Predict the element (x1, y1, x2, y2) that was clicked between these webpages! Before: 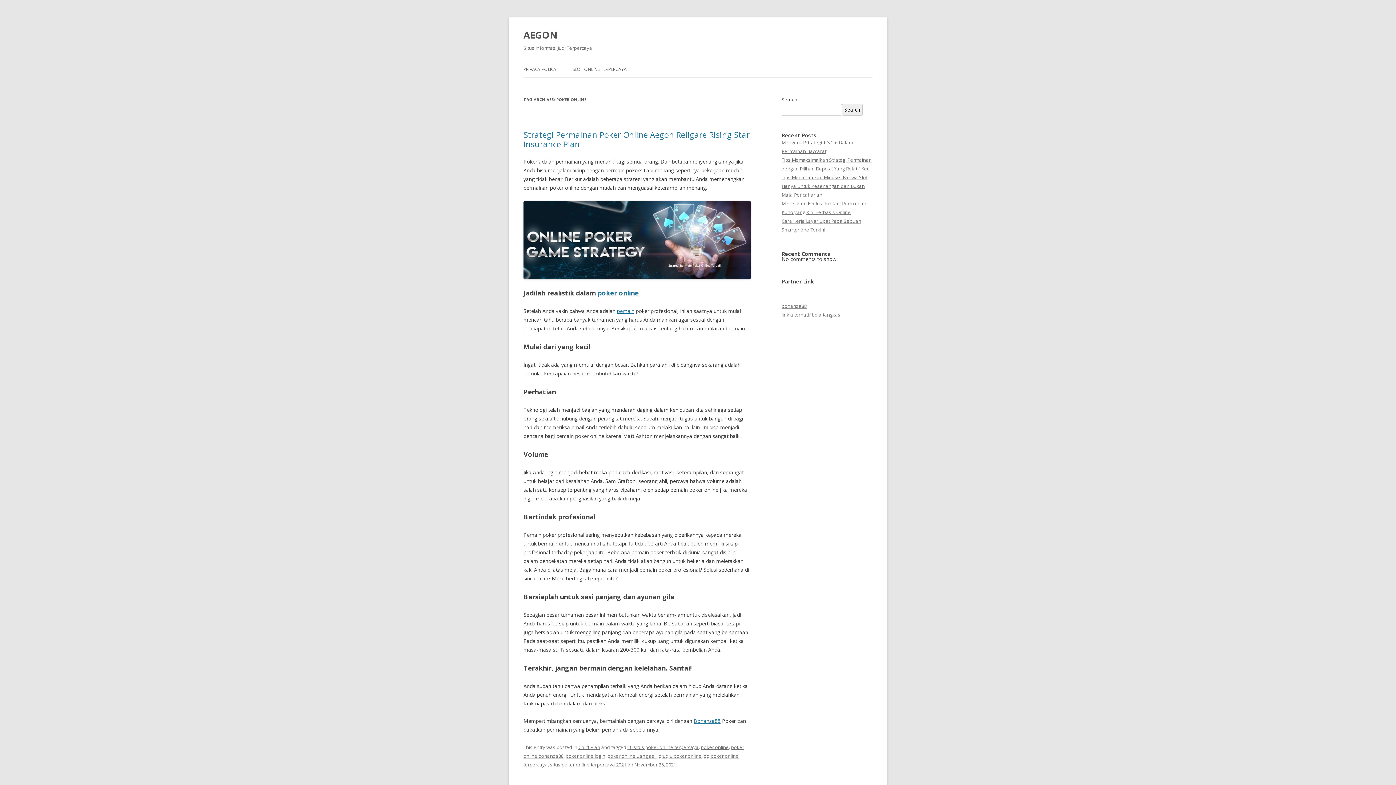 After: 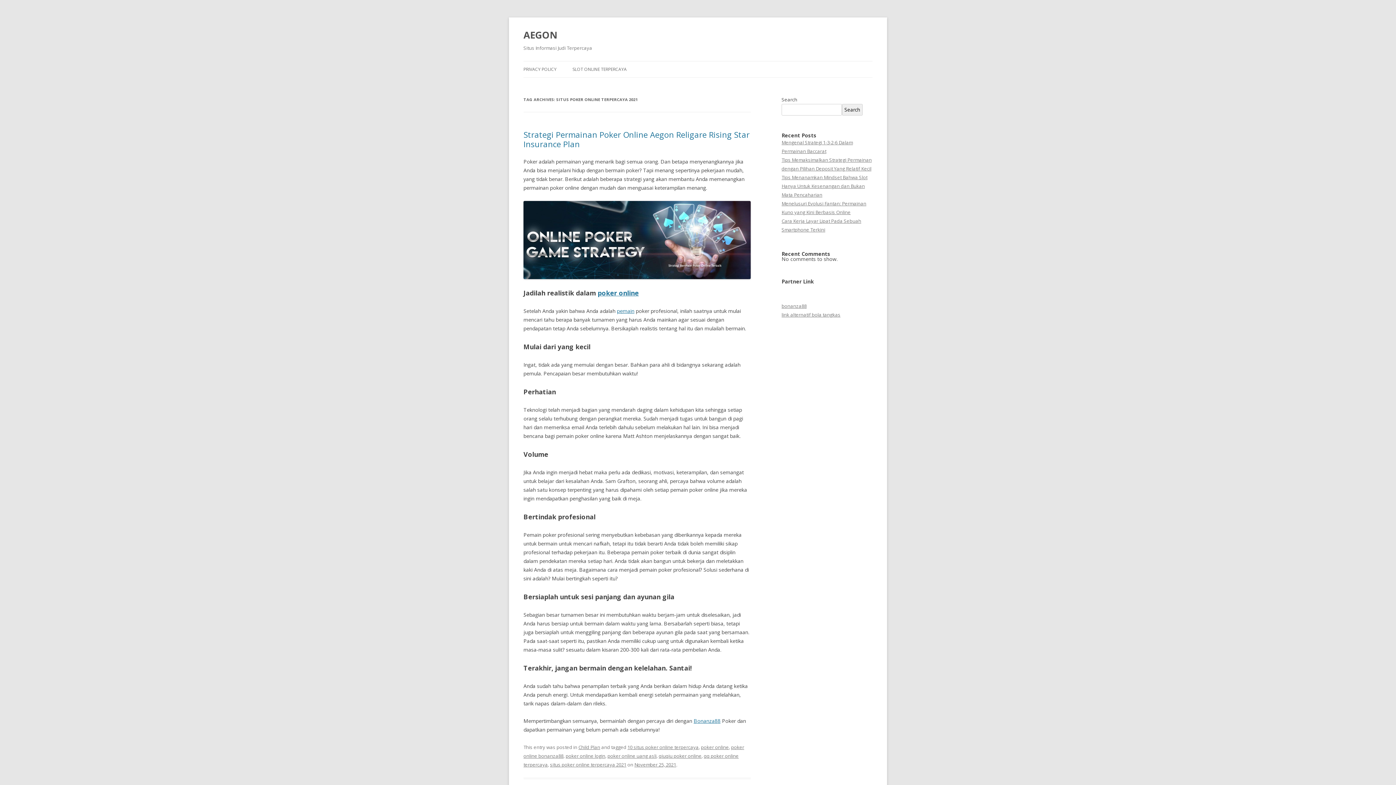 Action: bbox: (550, 761, 626, 768) label: situs poker online terpercaya 2021